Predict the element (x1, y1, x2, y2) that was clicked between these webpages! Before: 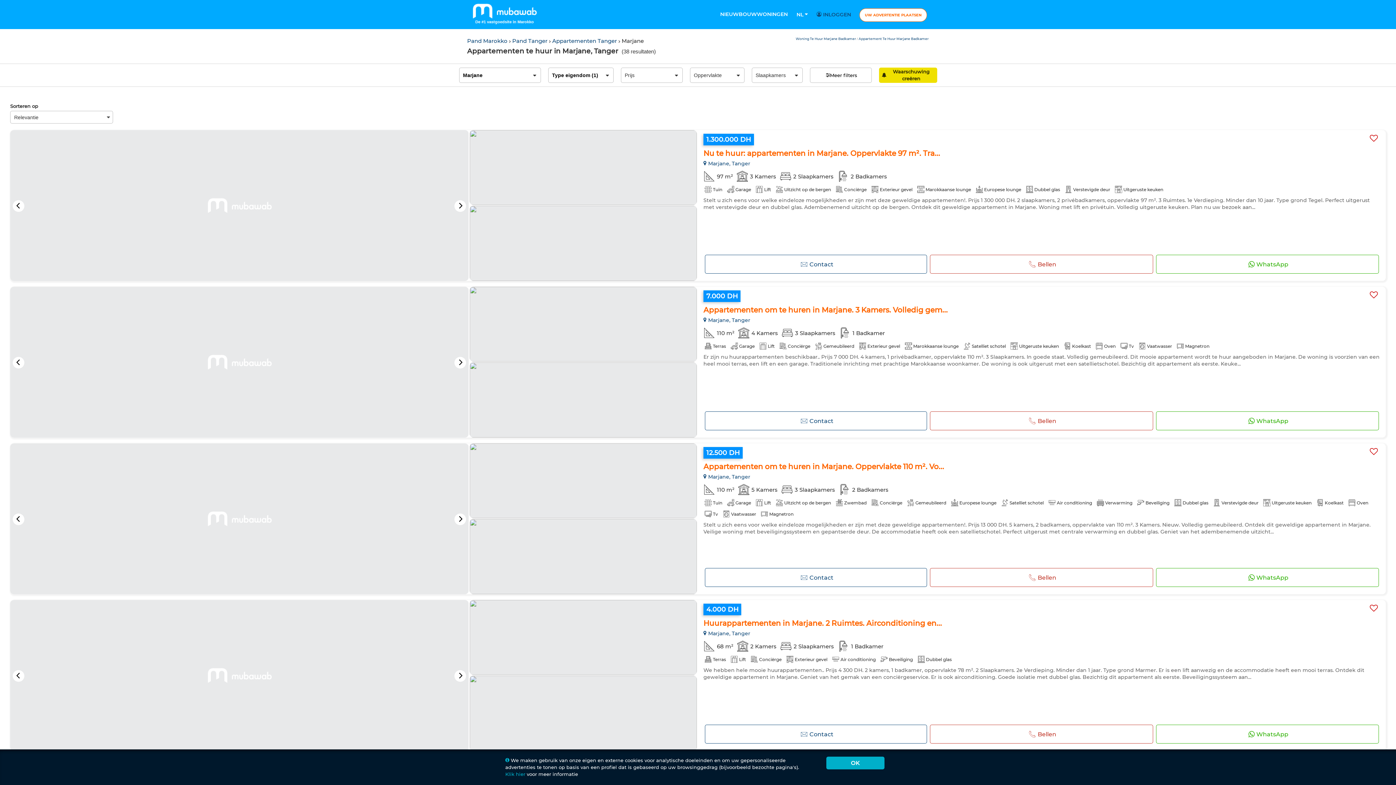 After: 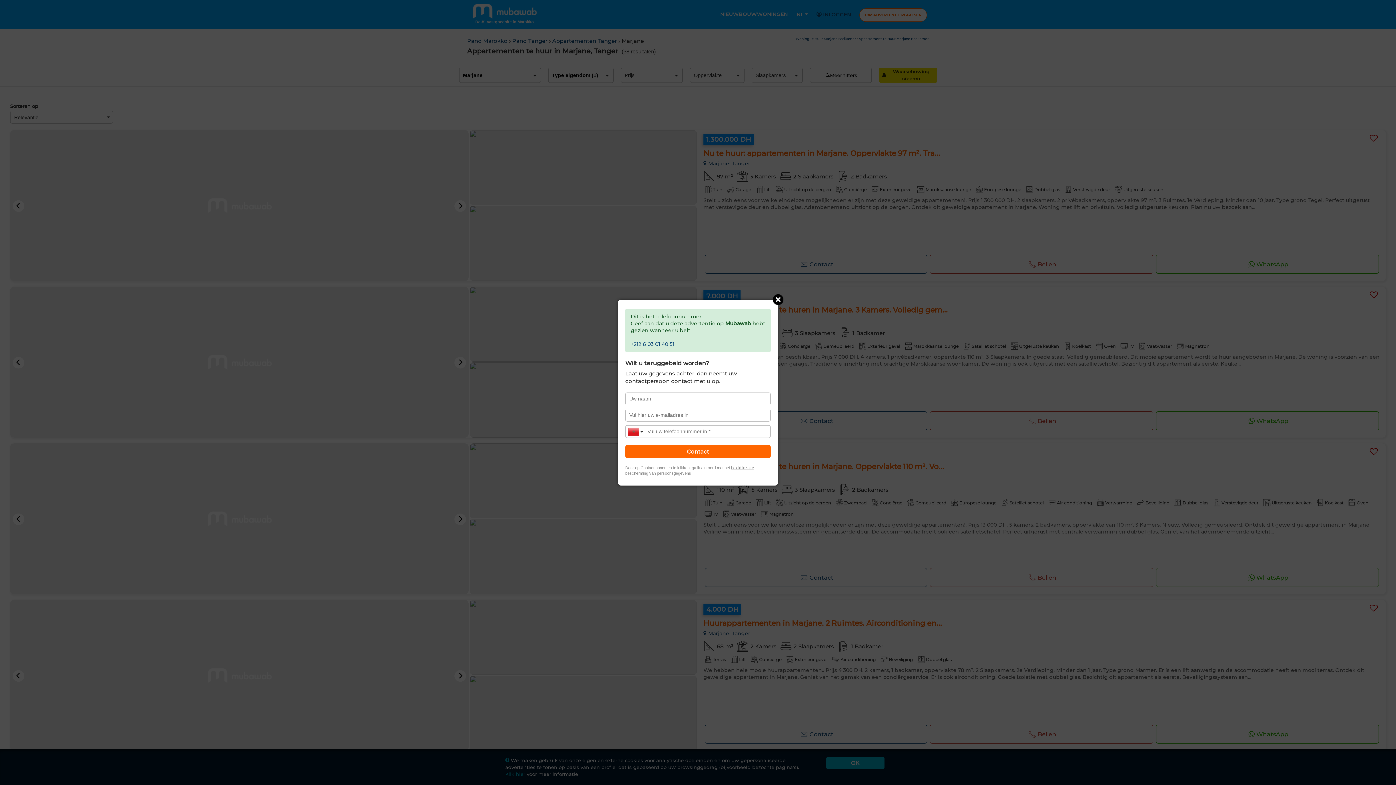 Action: label: Bellen bbox: (930, 725, 1153, 744)